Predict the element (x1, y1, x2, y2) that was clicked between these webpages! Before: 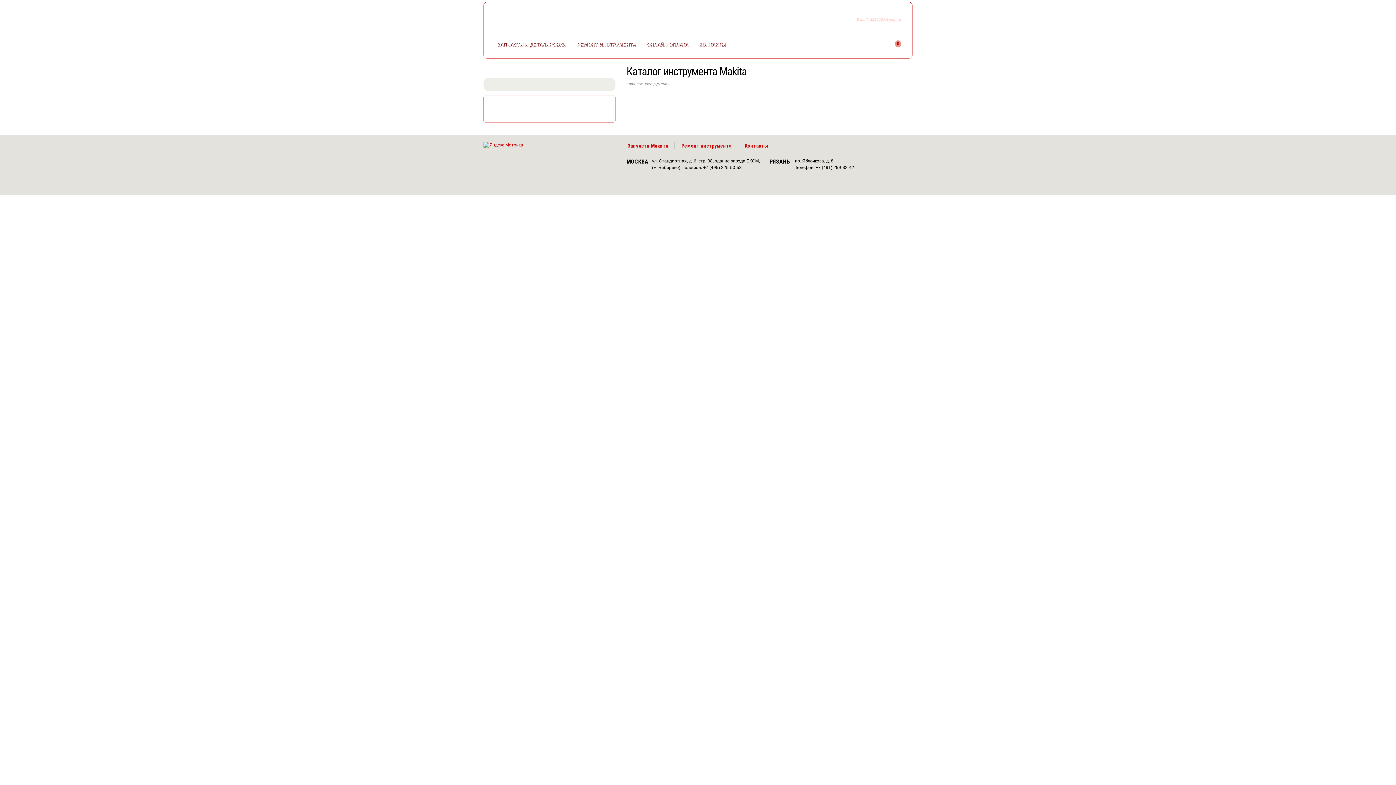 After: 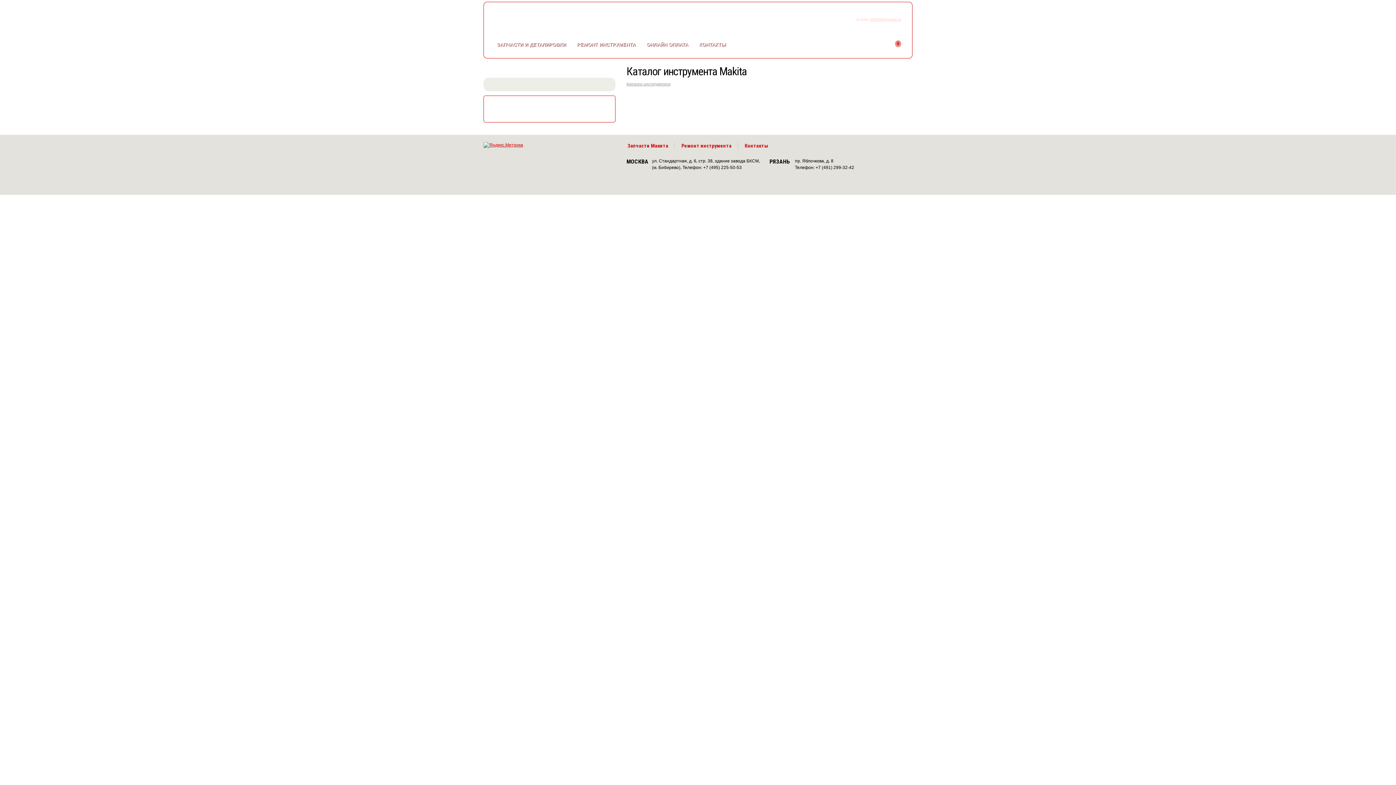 Action: bbox: (856, 17, 870, 21) label: E-mail: 